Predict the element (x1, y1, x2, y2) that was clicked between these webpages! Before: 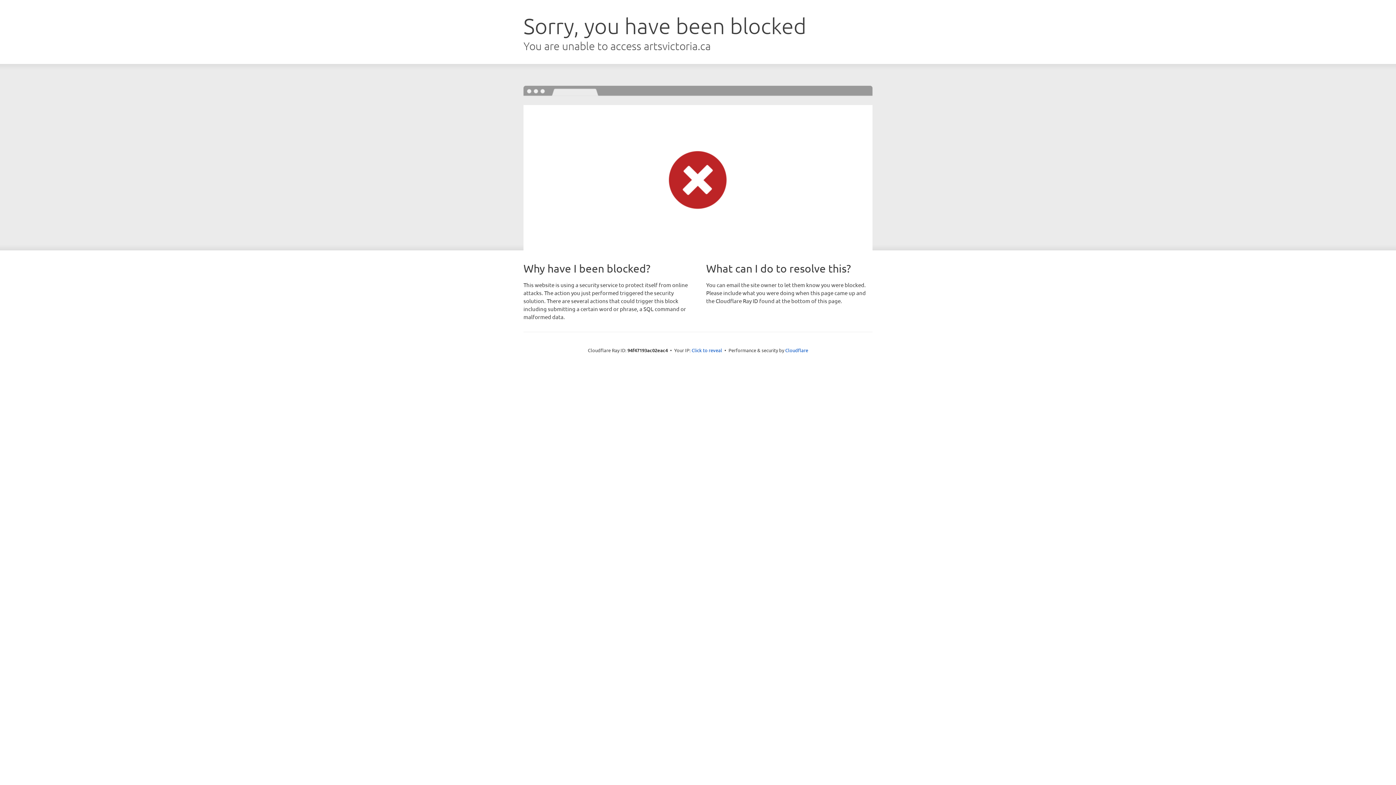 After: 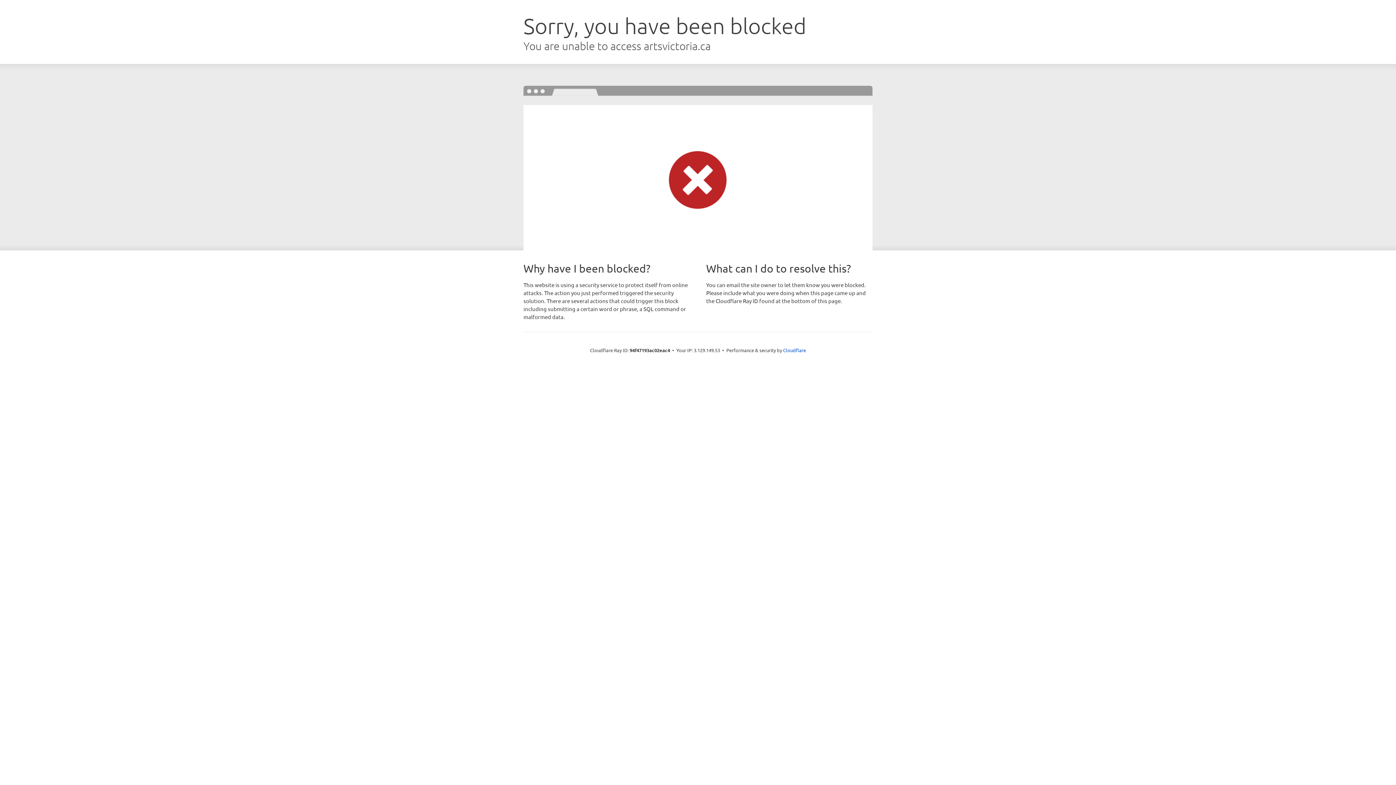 Action: label: Click to reveal bbox: (691, 346, 722, 353)